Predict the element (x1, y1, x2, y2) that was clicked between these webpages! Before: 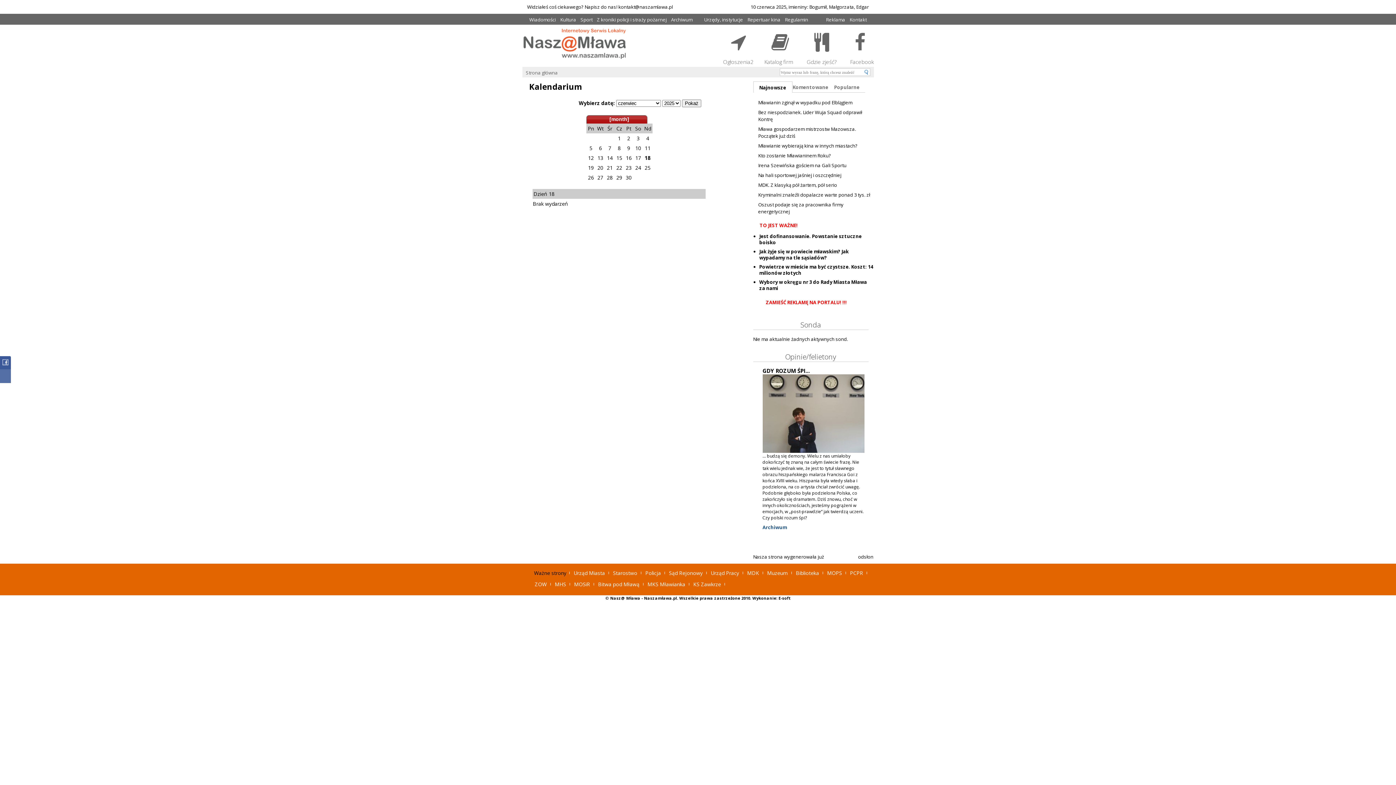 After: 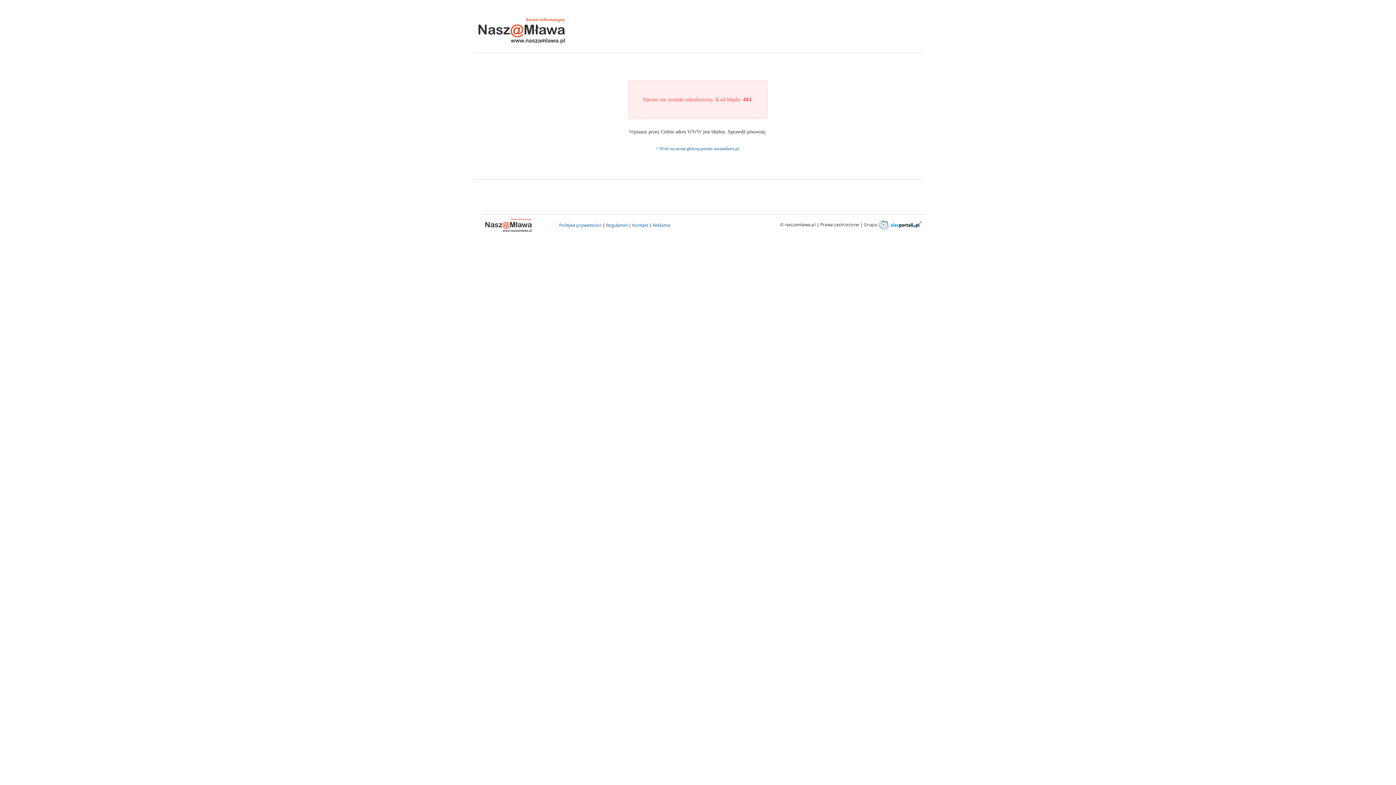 Action: label: Jest dofinansowanie. Powstanie sztuczne boisko bbox: (759, 232, 862, 245)